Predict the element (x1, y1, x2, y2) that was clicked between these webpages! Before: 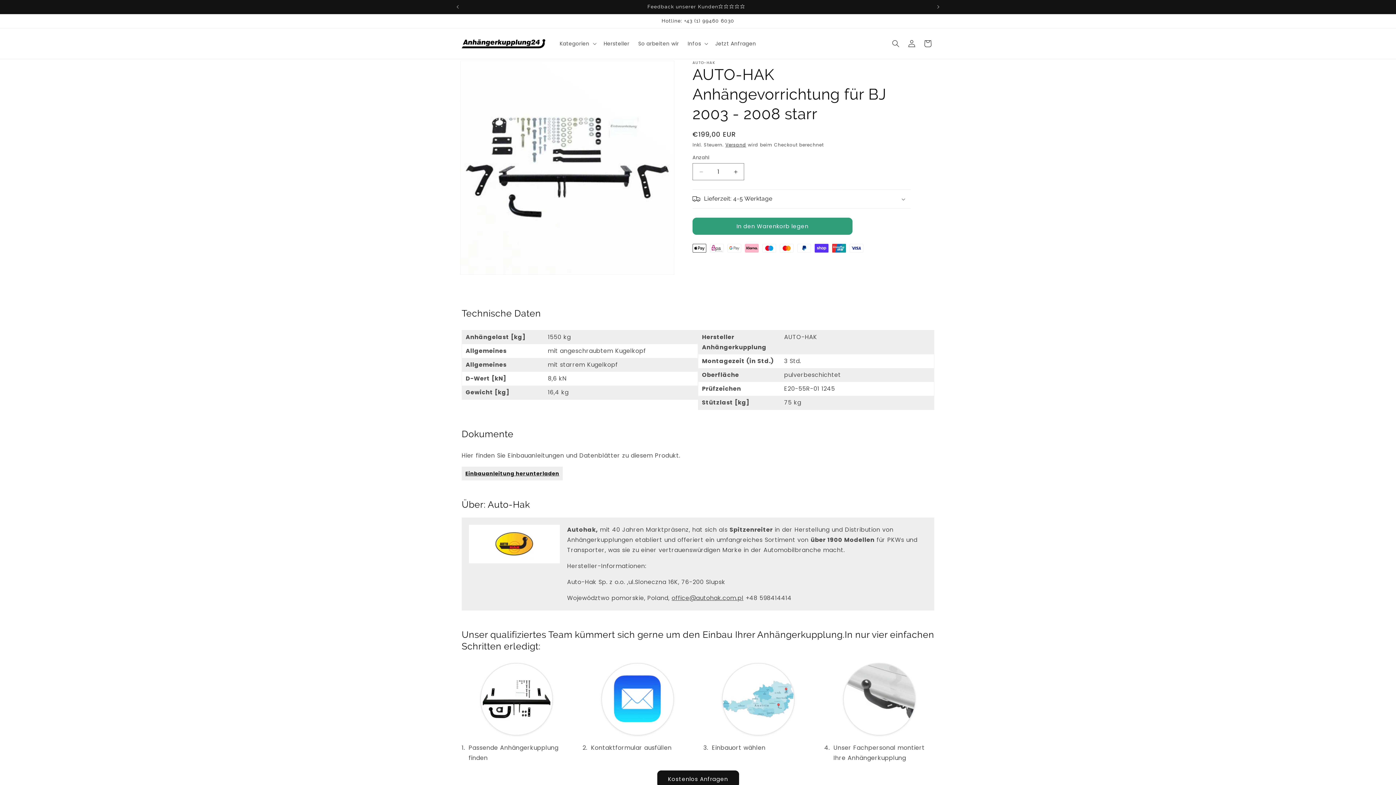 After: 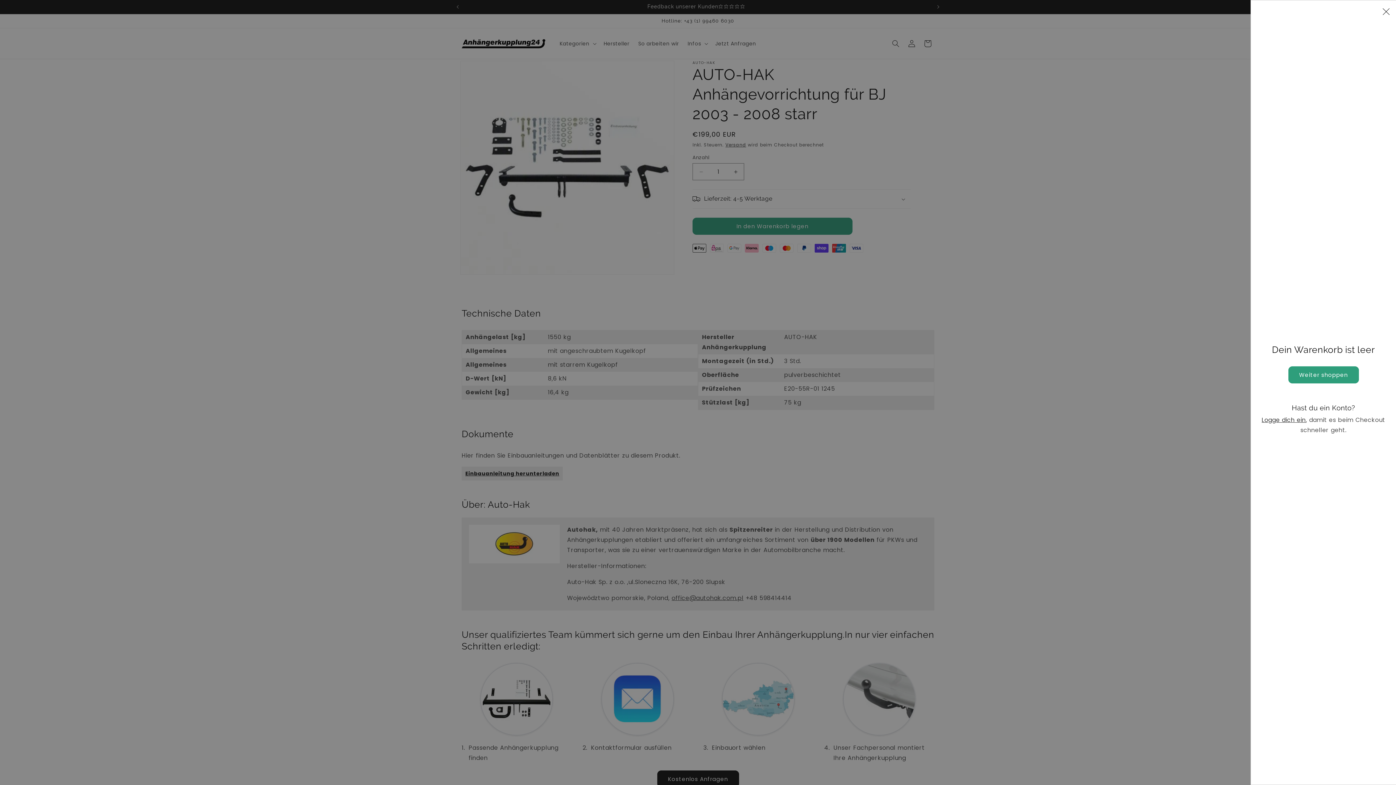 Action: label: Warenkorb bbox: (920, 35, 936, 51)